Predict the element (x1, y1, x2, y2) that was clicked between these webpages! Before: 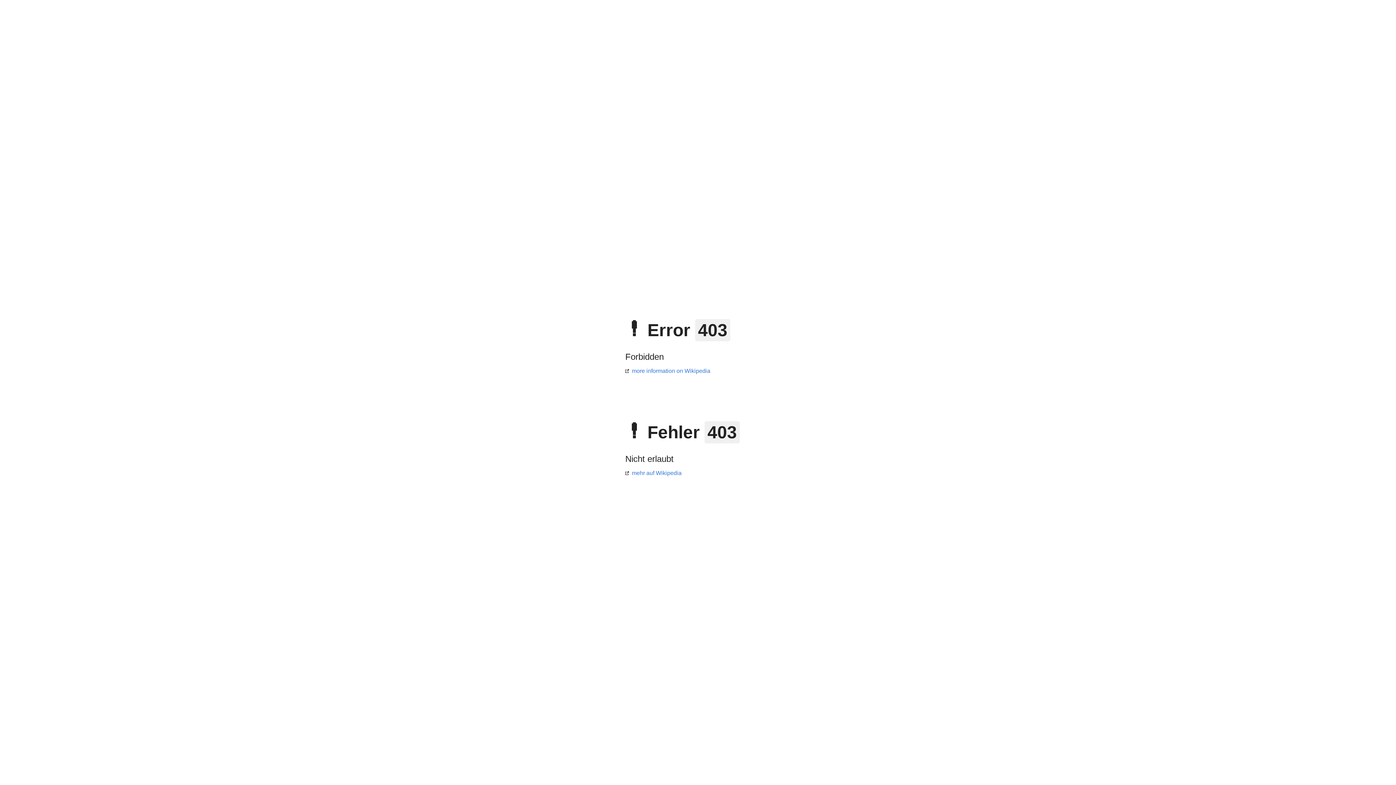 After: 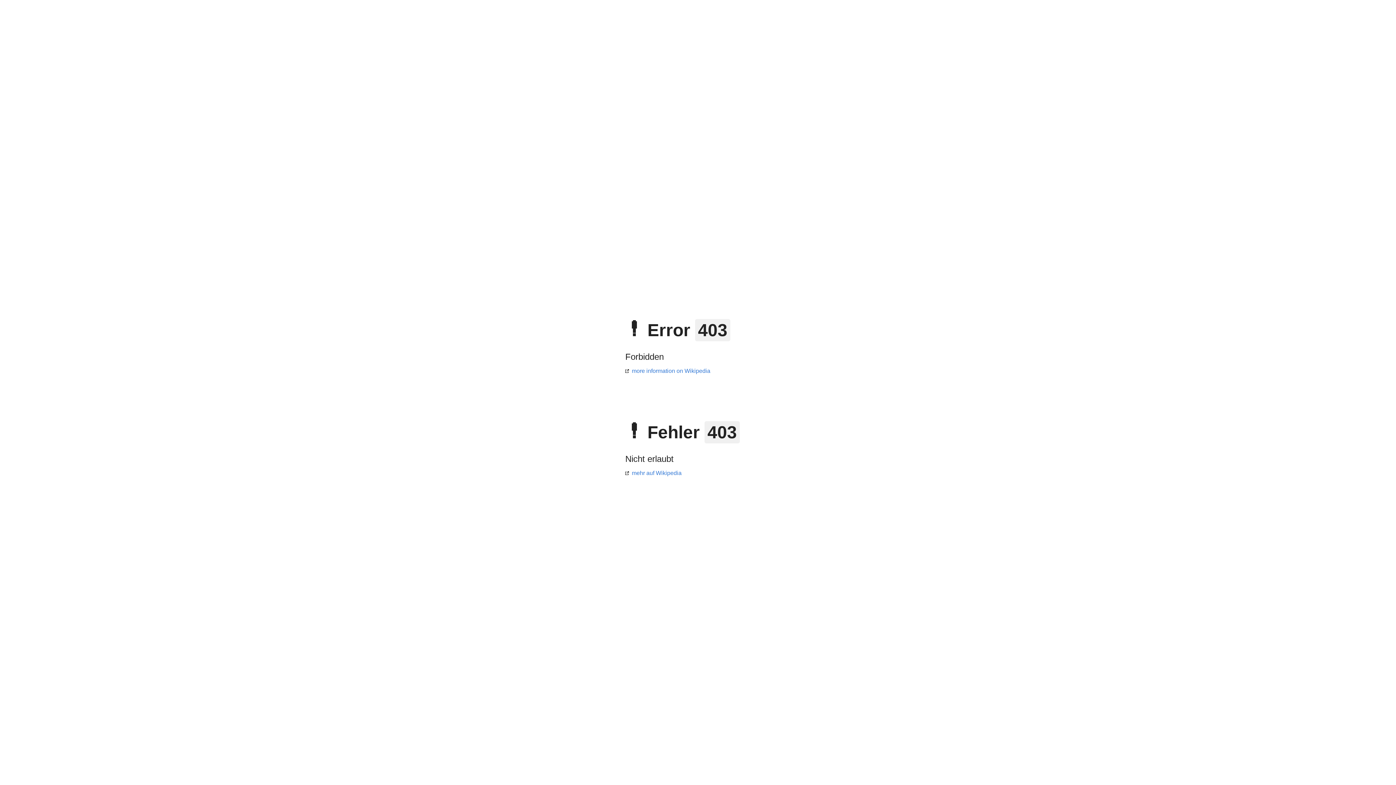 Action: bbox: (625, 368, 710, 374) label: more information on Wikipedia